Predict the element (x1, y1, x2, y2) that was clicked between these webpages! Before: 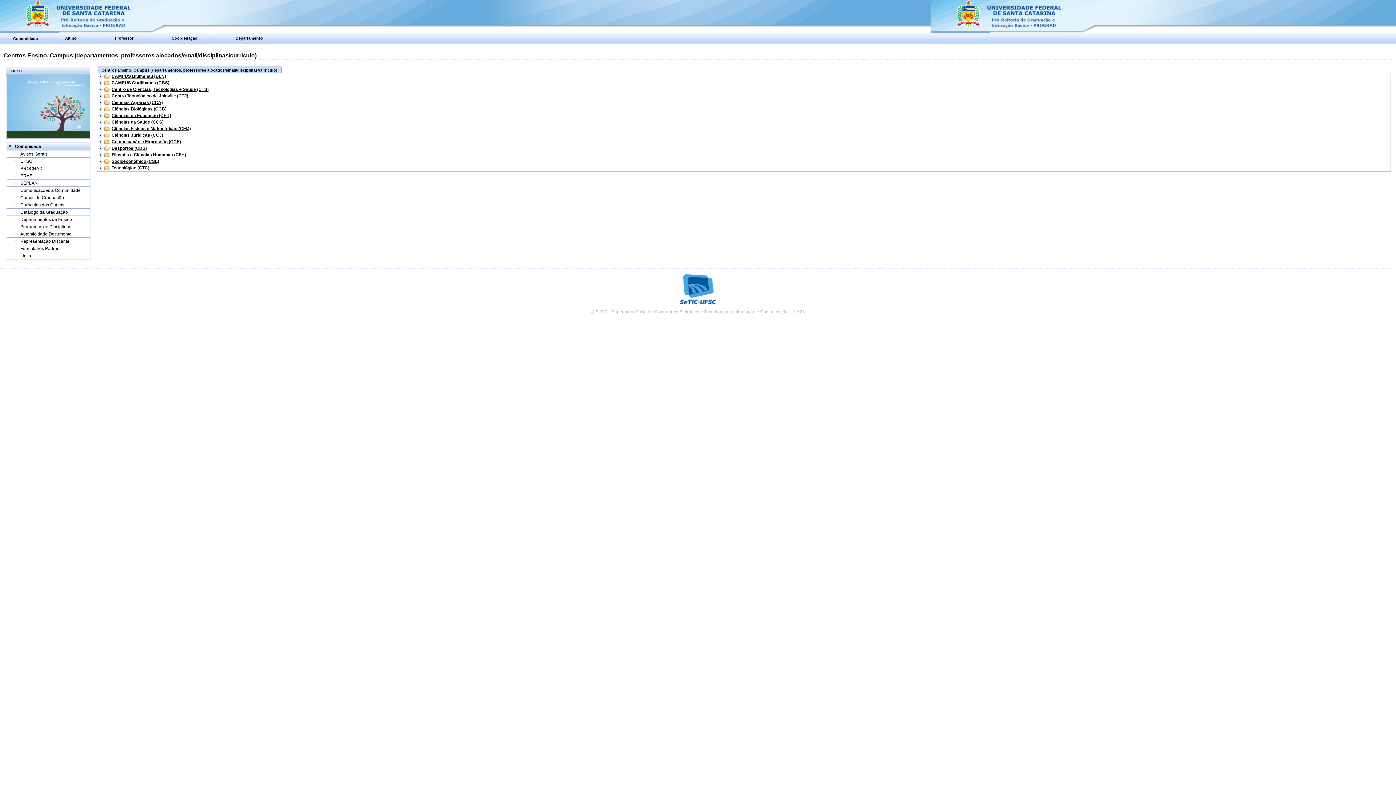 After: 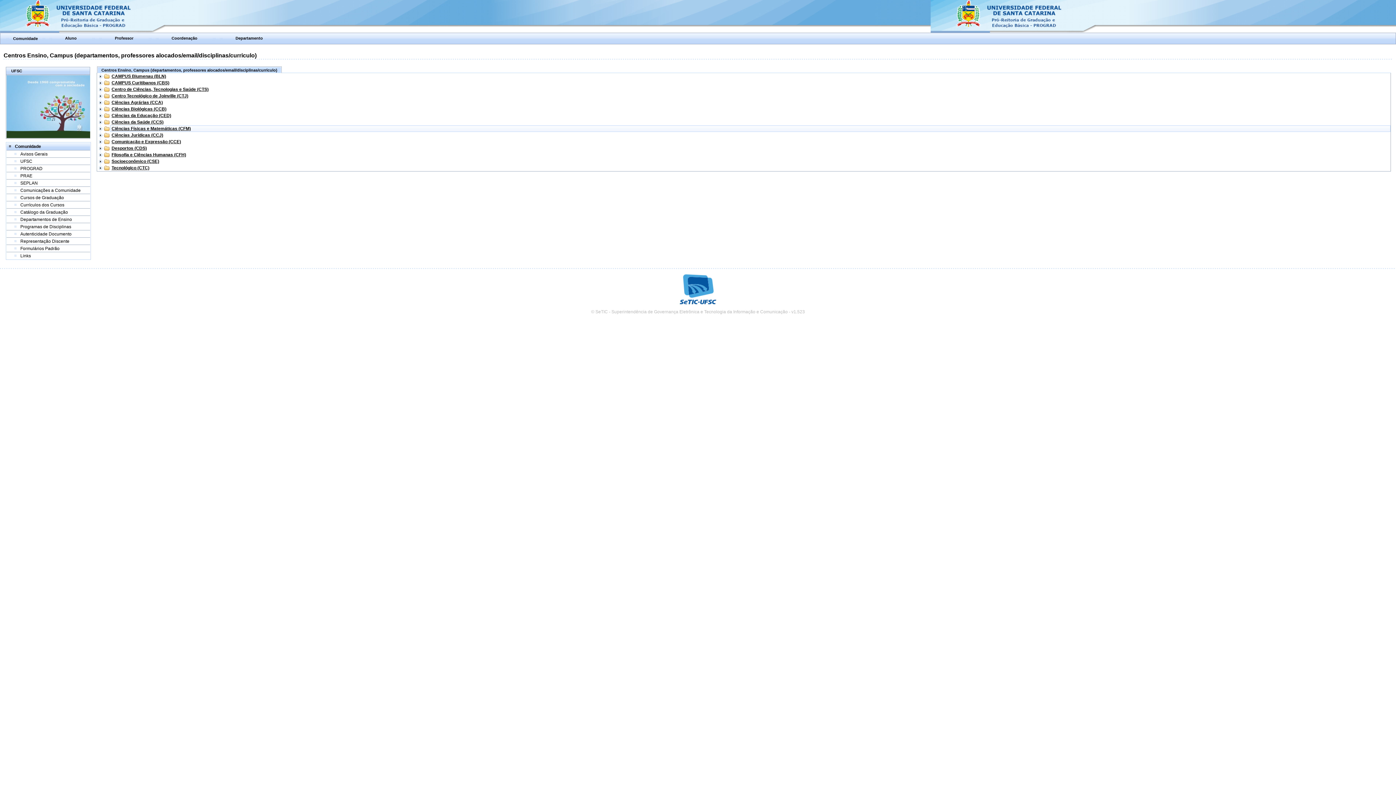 Action: label: Ciências Físicas e Matemáticas (CFM) bbox: (111, 126, 190, 131)